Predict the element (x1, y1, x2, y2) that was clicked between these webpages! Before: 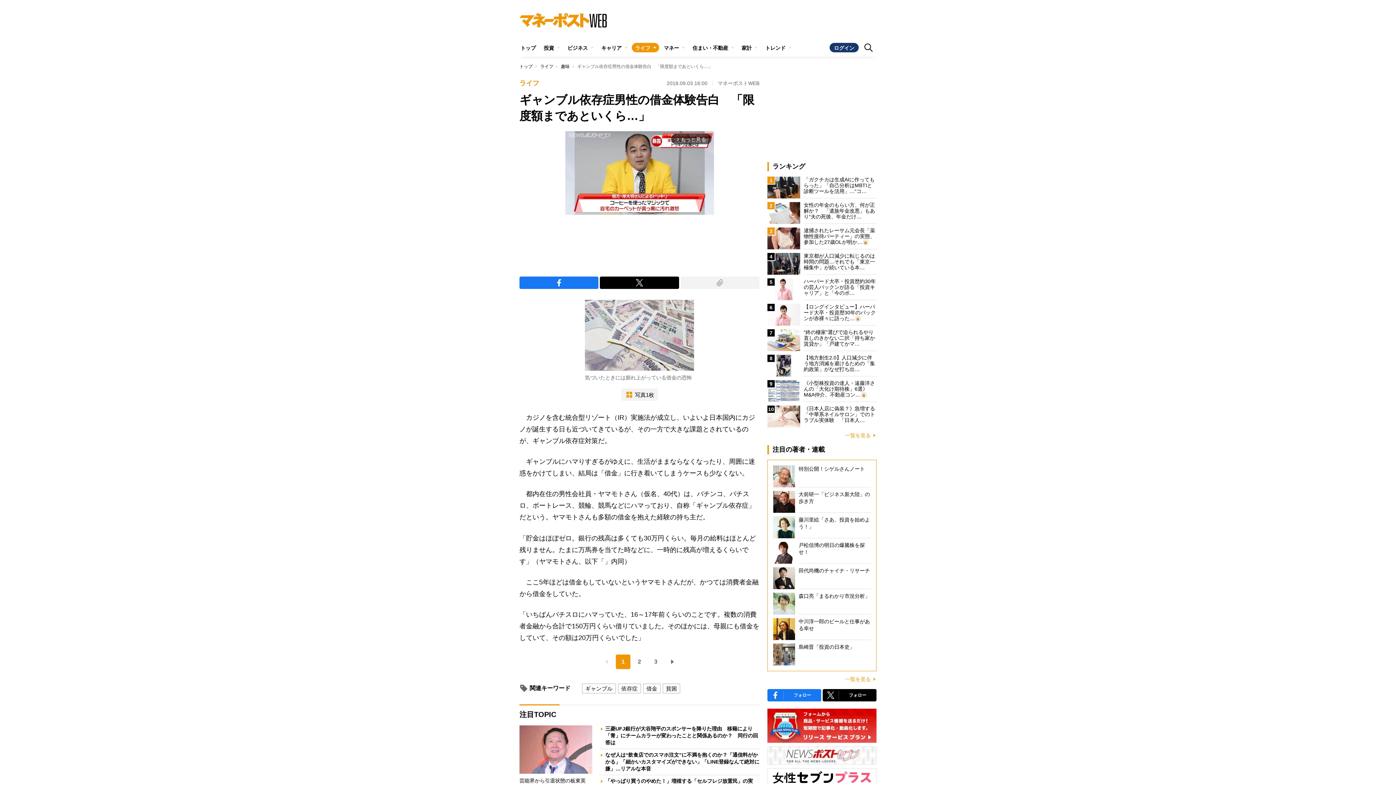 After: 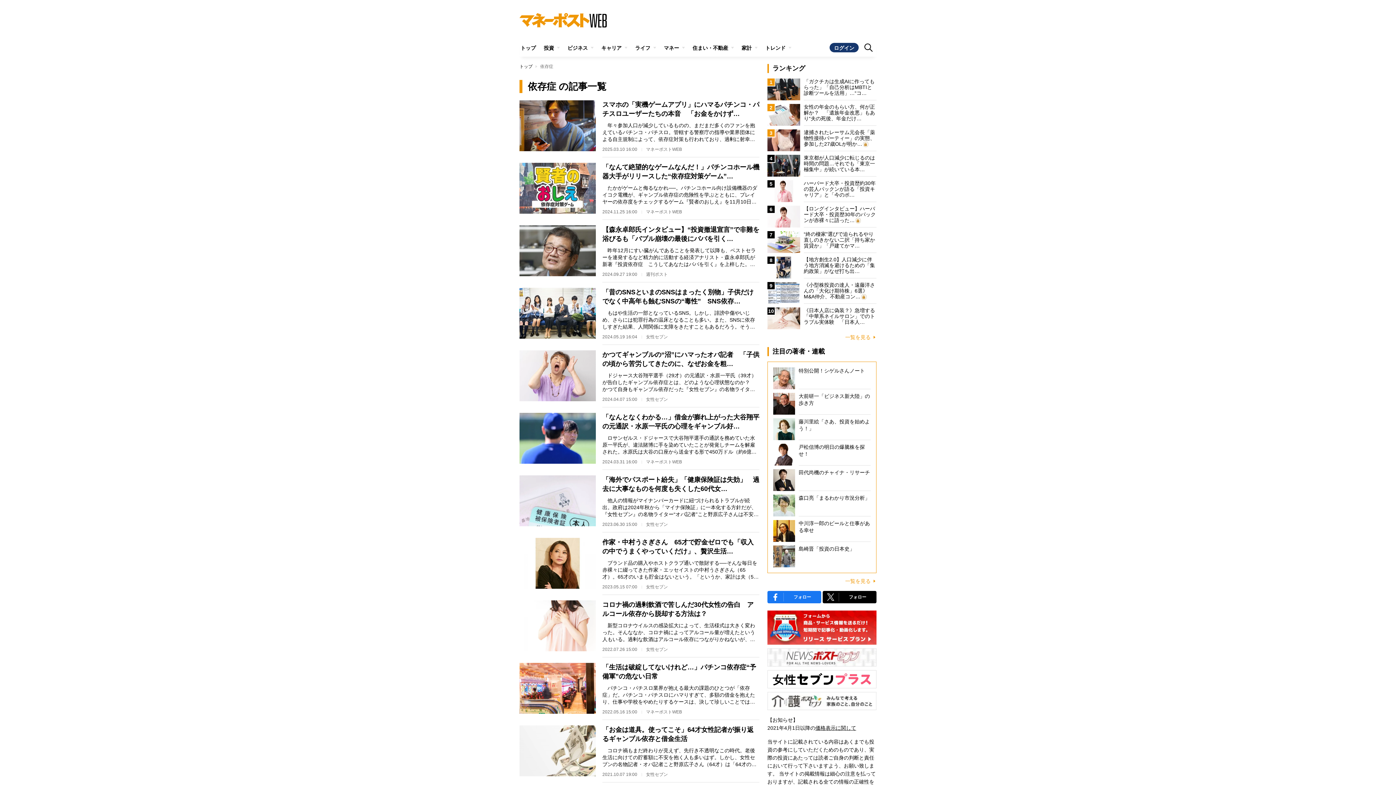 Action: label: 依存症 bbox: (618, 683, 641, 693)